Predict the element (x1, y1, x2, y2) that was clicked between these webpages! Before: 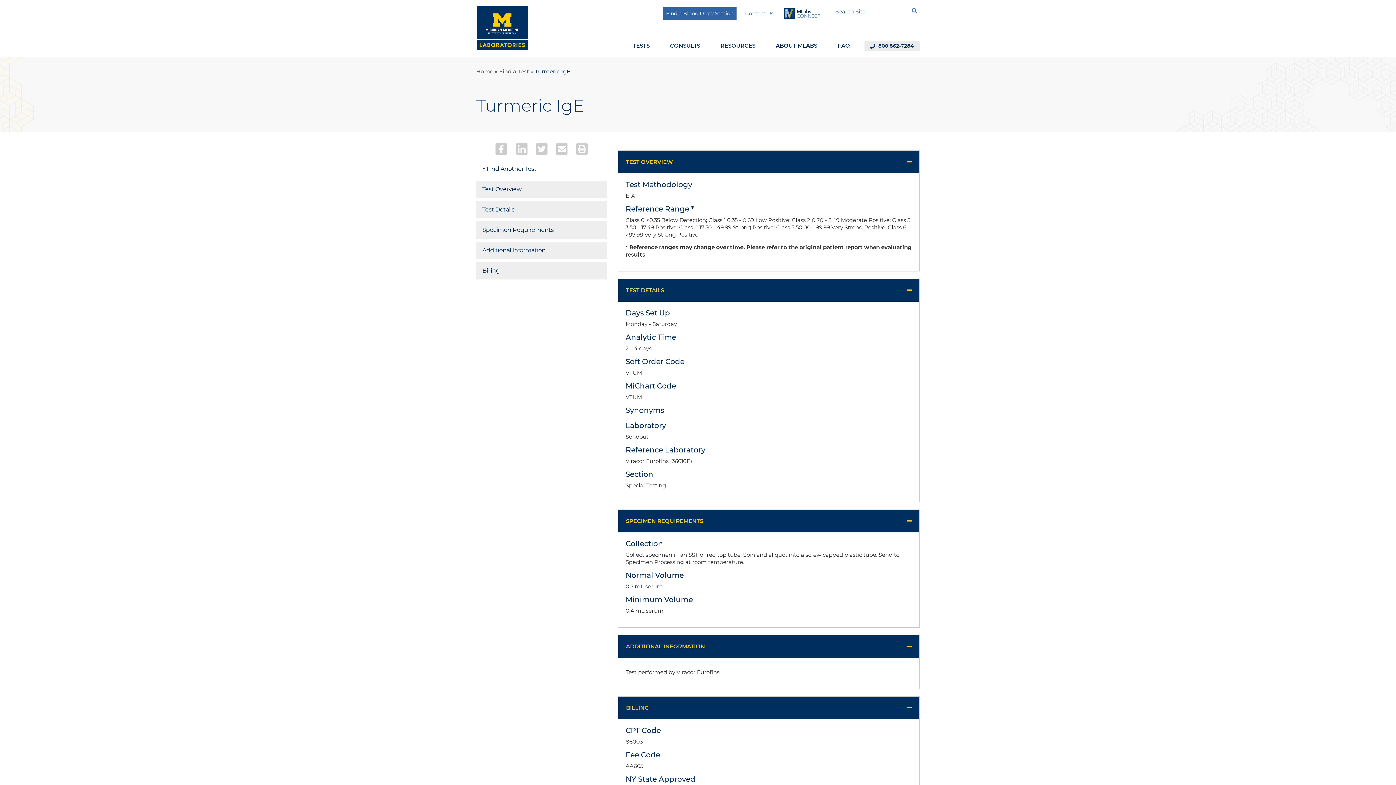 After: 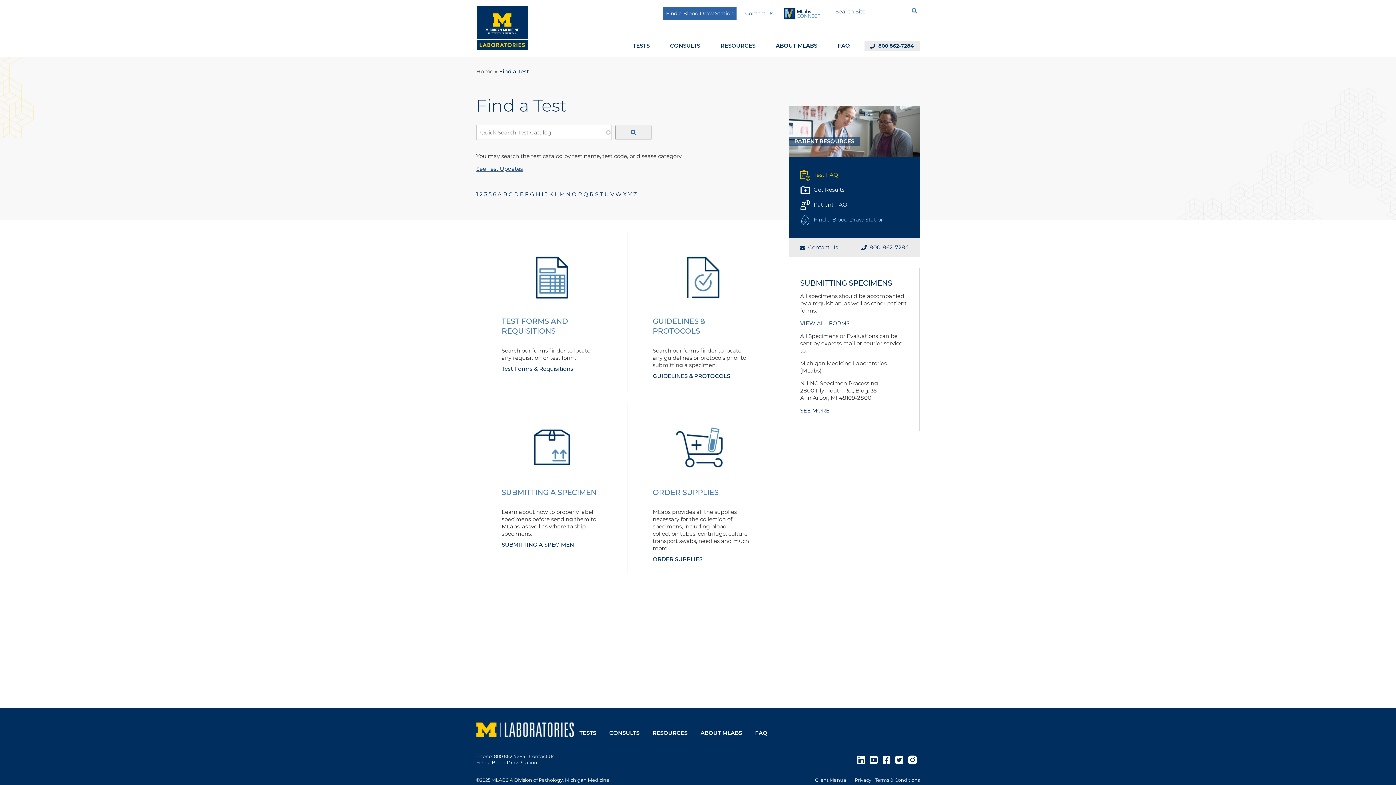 Action: bbox: (627, 36, 655, 55) label: TESTS